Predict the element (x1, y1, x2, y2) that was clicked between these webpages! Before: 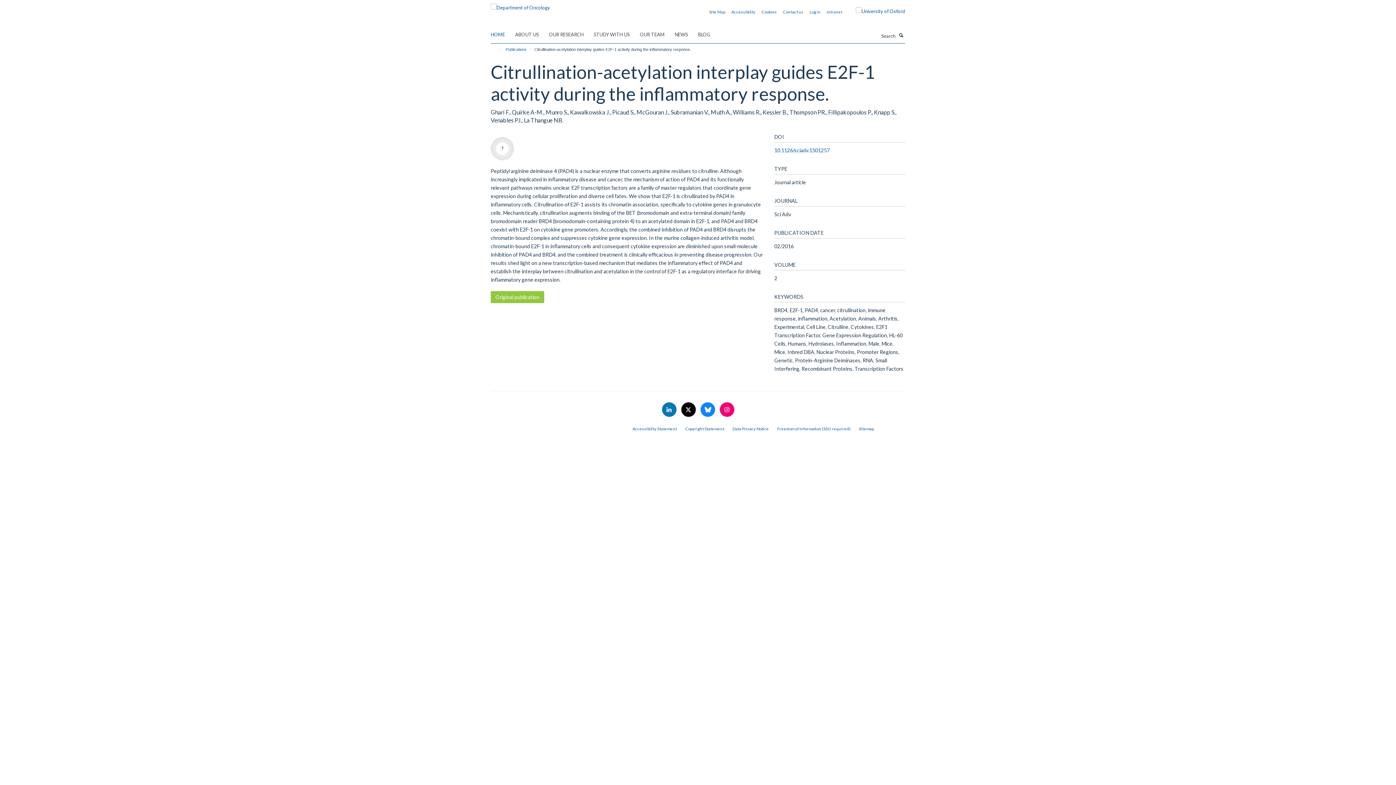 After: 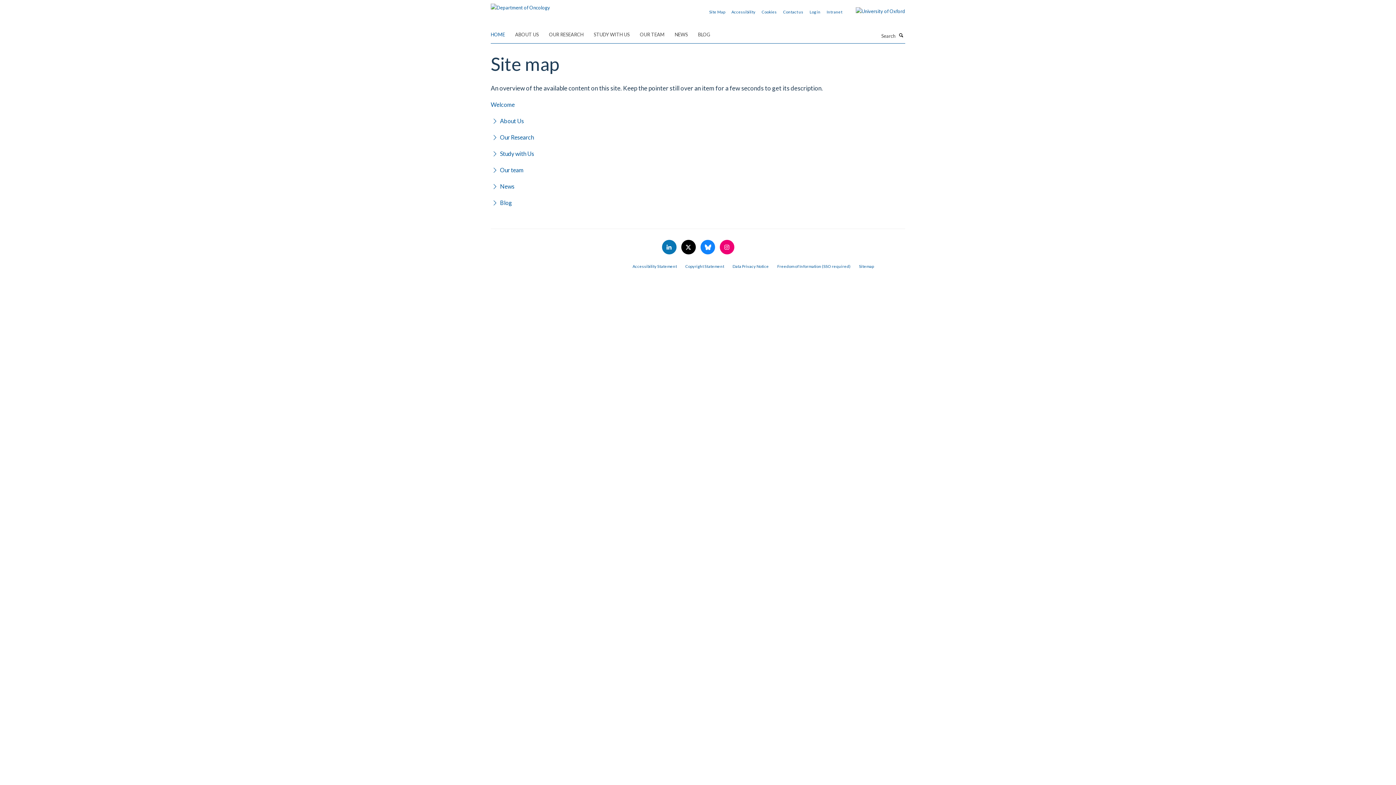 Action: bbox: (859, 426, 874, 431) label: Sitemap